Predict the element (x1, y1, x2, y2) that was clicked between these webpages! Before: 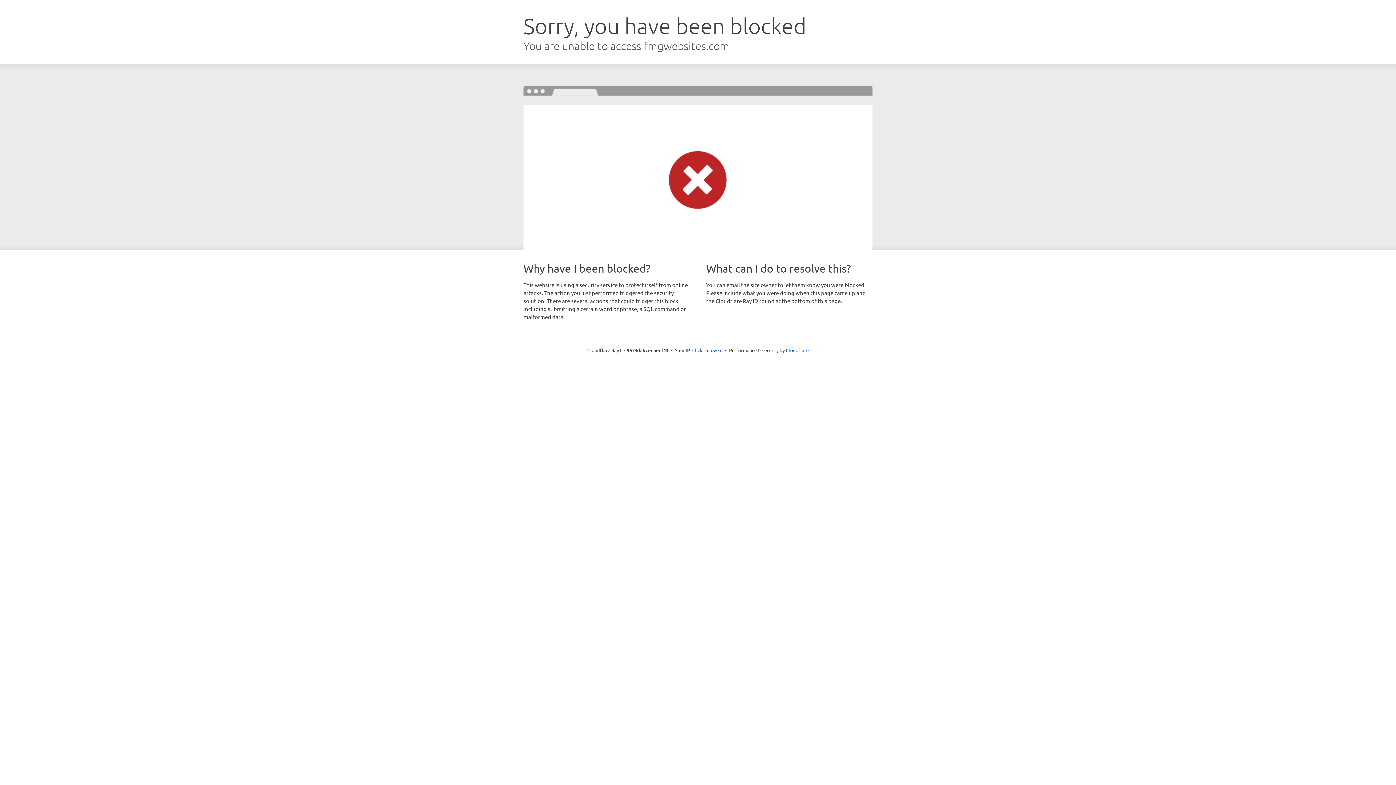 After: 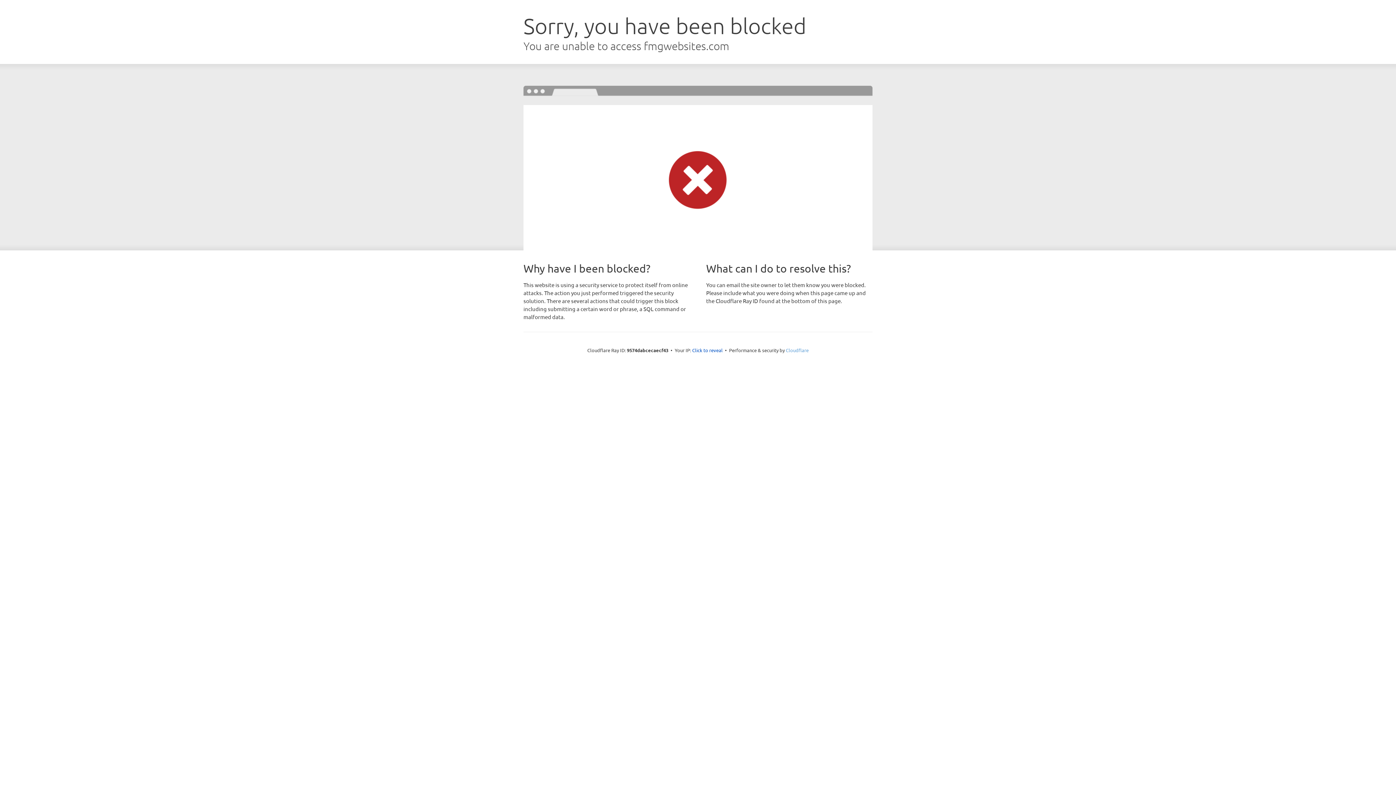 Action: bbox: (786, 347, 808, 353) label: Cloudflare